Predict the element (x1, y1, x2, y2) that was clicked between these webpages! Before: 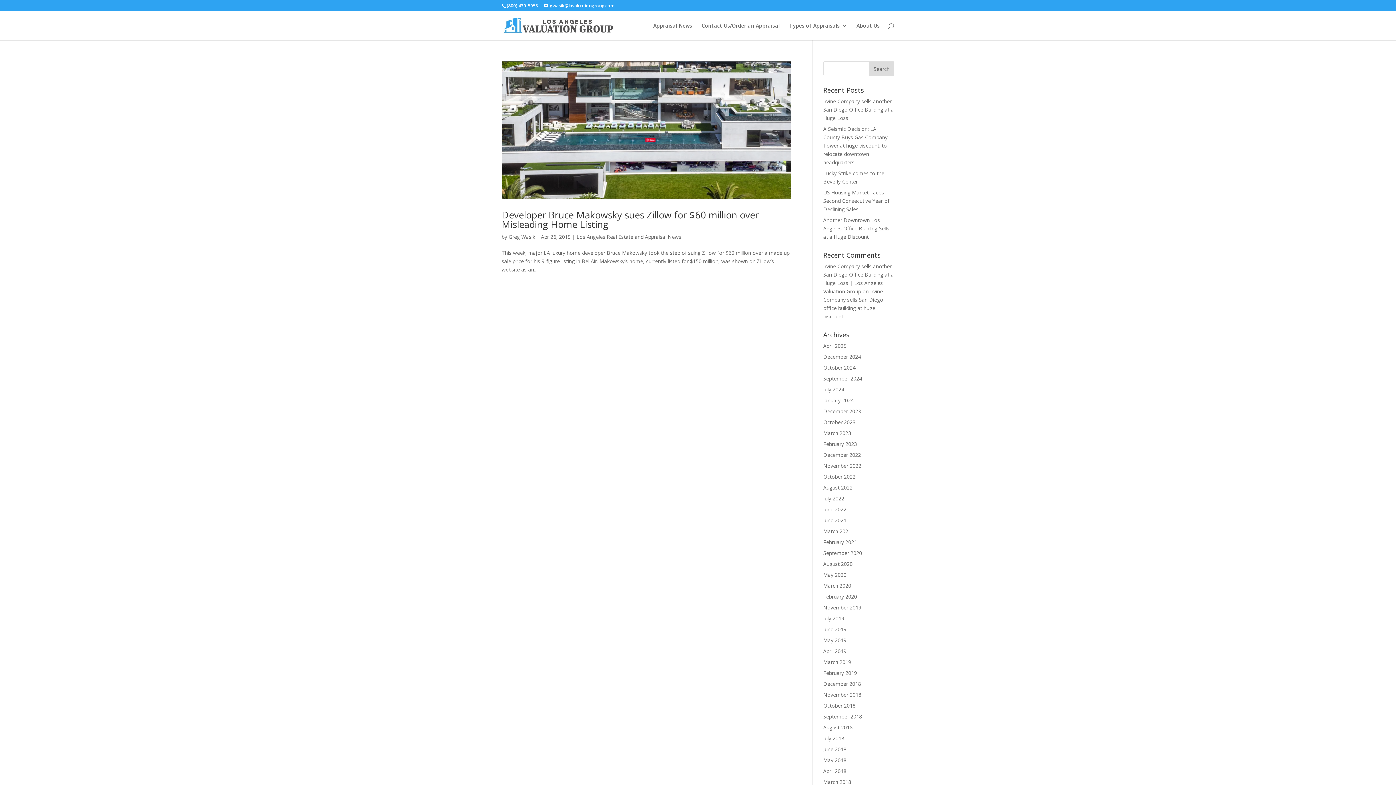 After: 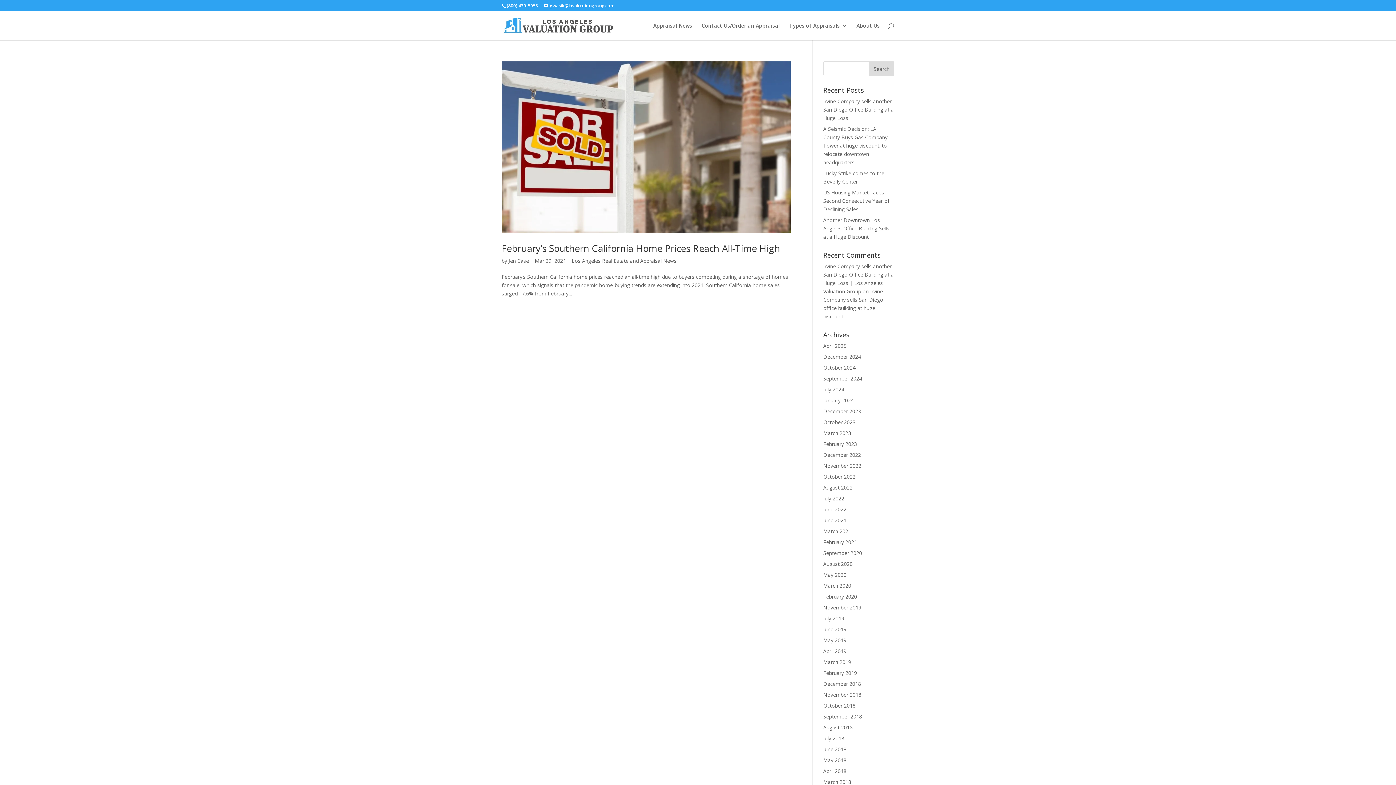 Action: label: March 2021 bbox: (823, 528, 851, 534)